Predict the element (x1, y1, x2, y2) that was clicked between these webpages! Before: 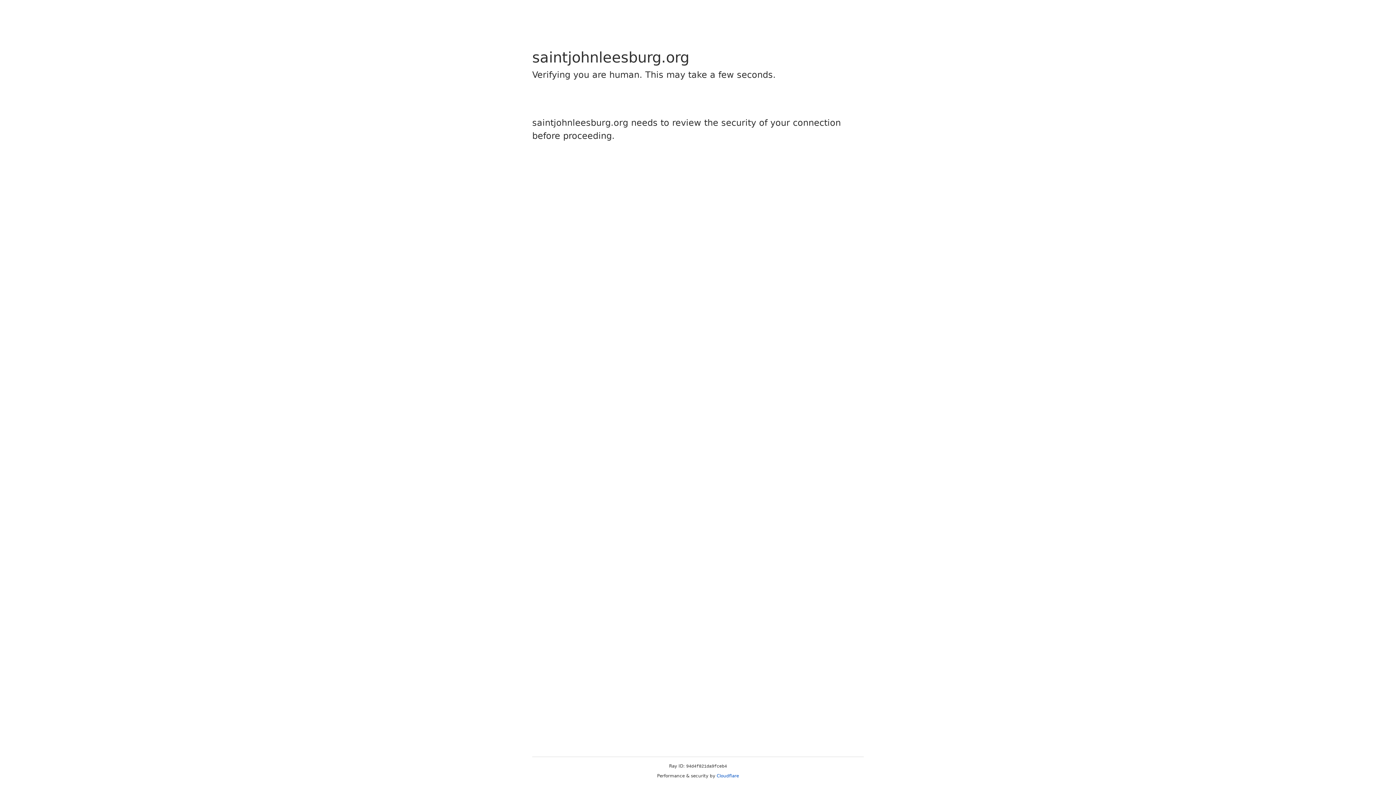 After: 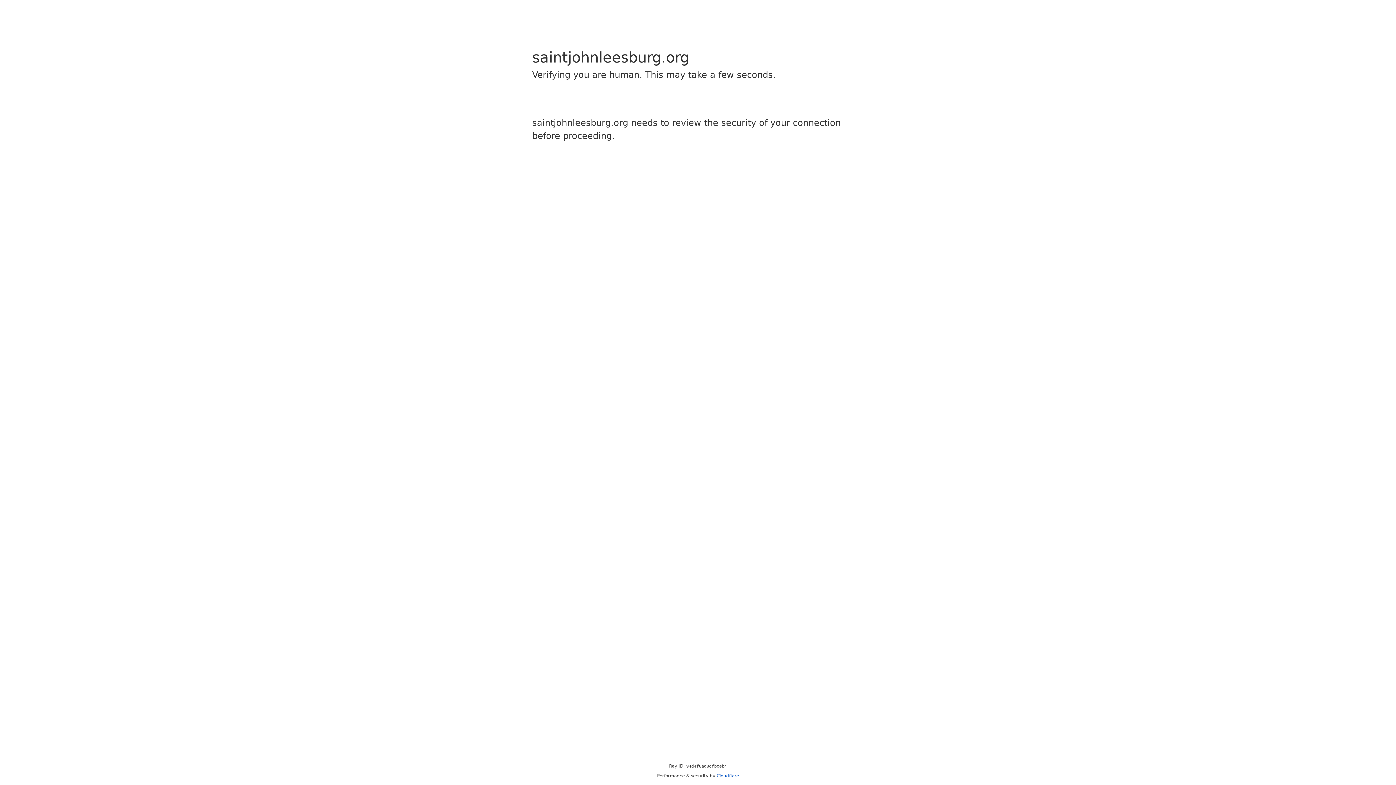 Action: bbox: (716, 773, 739, 778) label: Cloudflare